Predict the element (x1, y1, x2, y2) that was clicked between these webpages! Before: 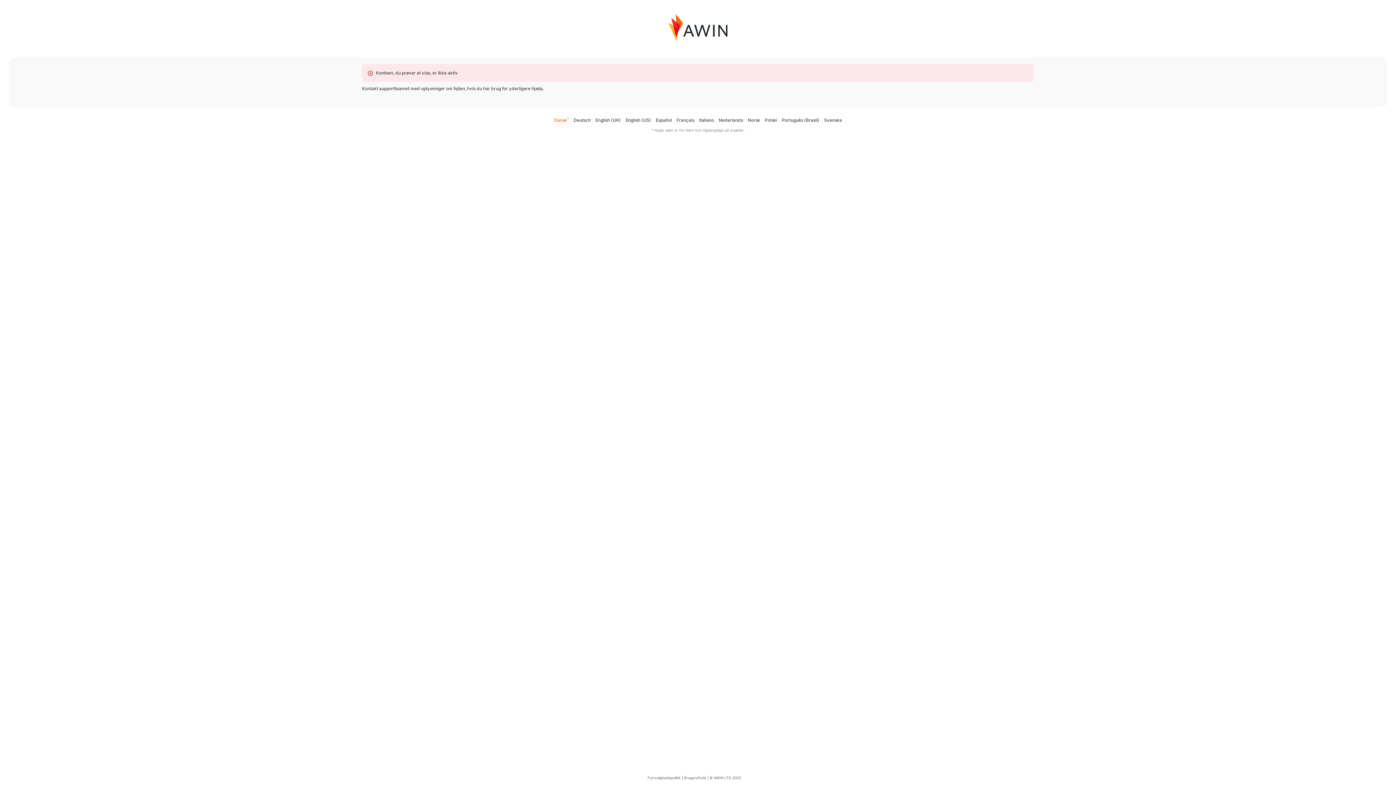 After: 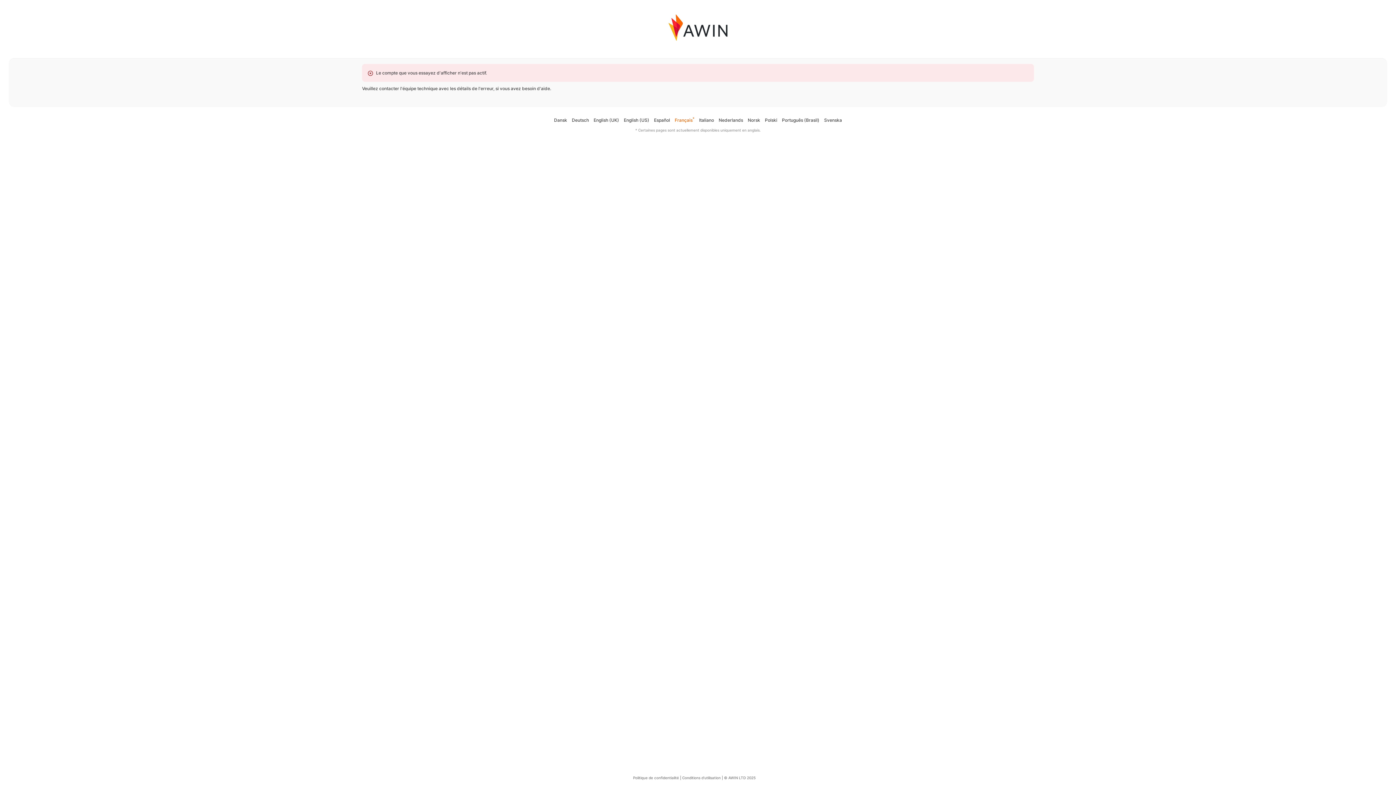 Action: bbox: (676, 117, 694, 122) label: Français